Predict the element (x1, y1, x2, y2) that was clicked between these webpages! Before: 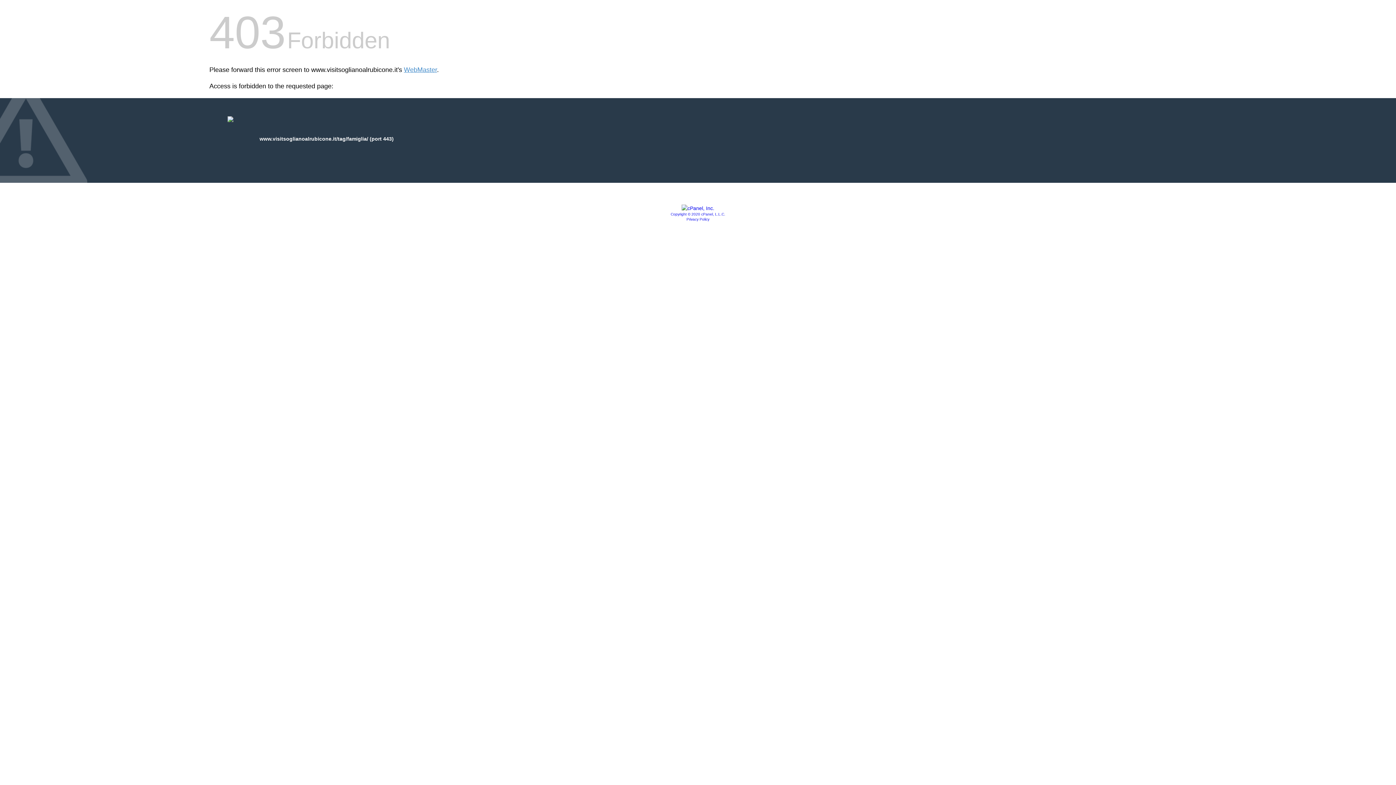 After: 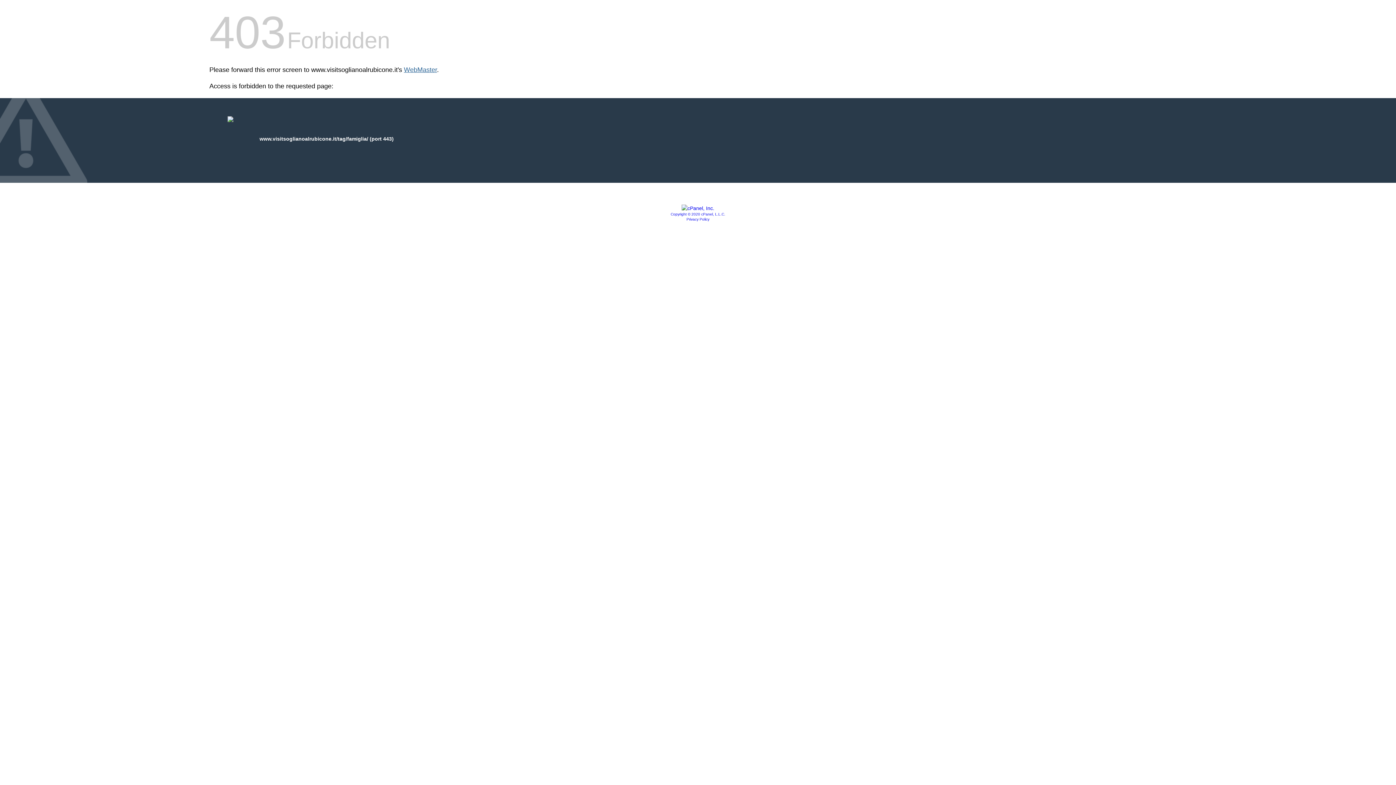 Action: label: WebMaster bbox: (404, 66, 437, 73)